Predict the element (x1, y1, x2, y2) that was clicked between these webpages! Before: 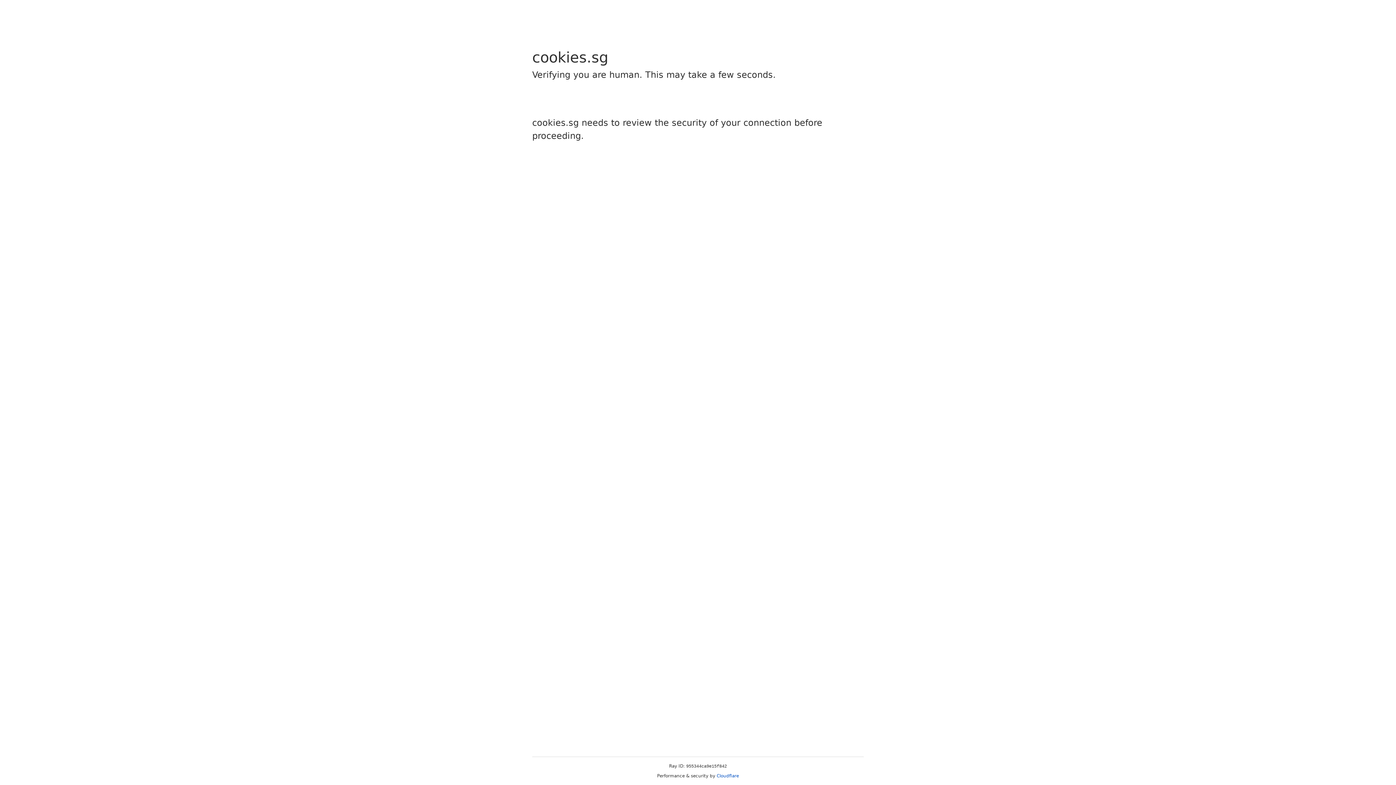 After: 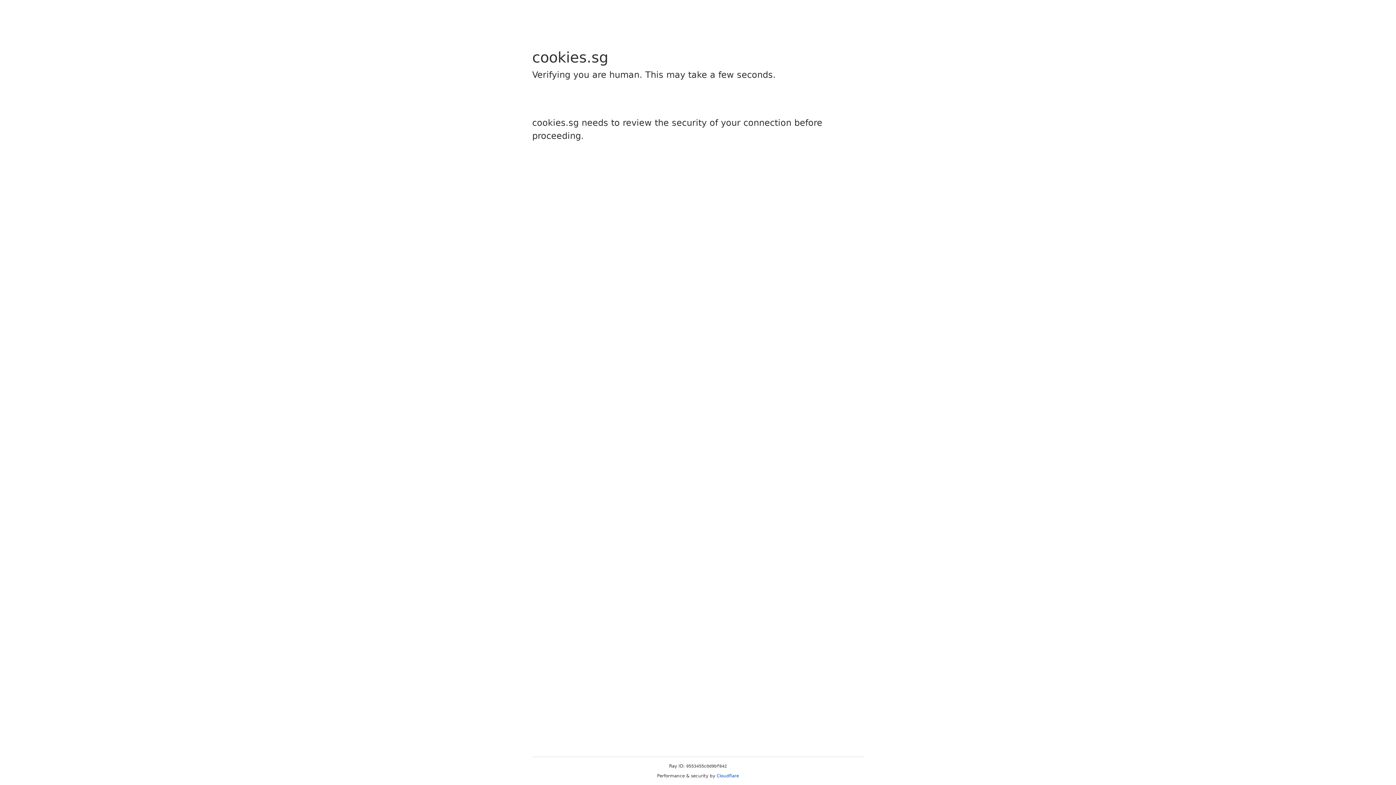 Action: label: Cloudflare bbox: (716, 773, 739, 778)